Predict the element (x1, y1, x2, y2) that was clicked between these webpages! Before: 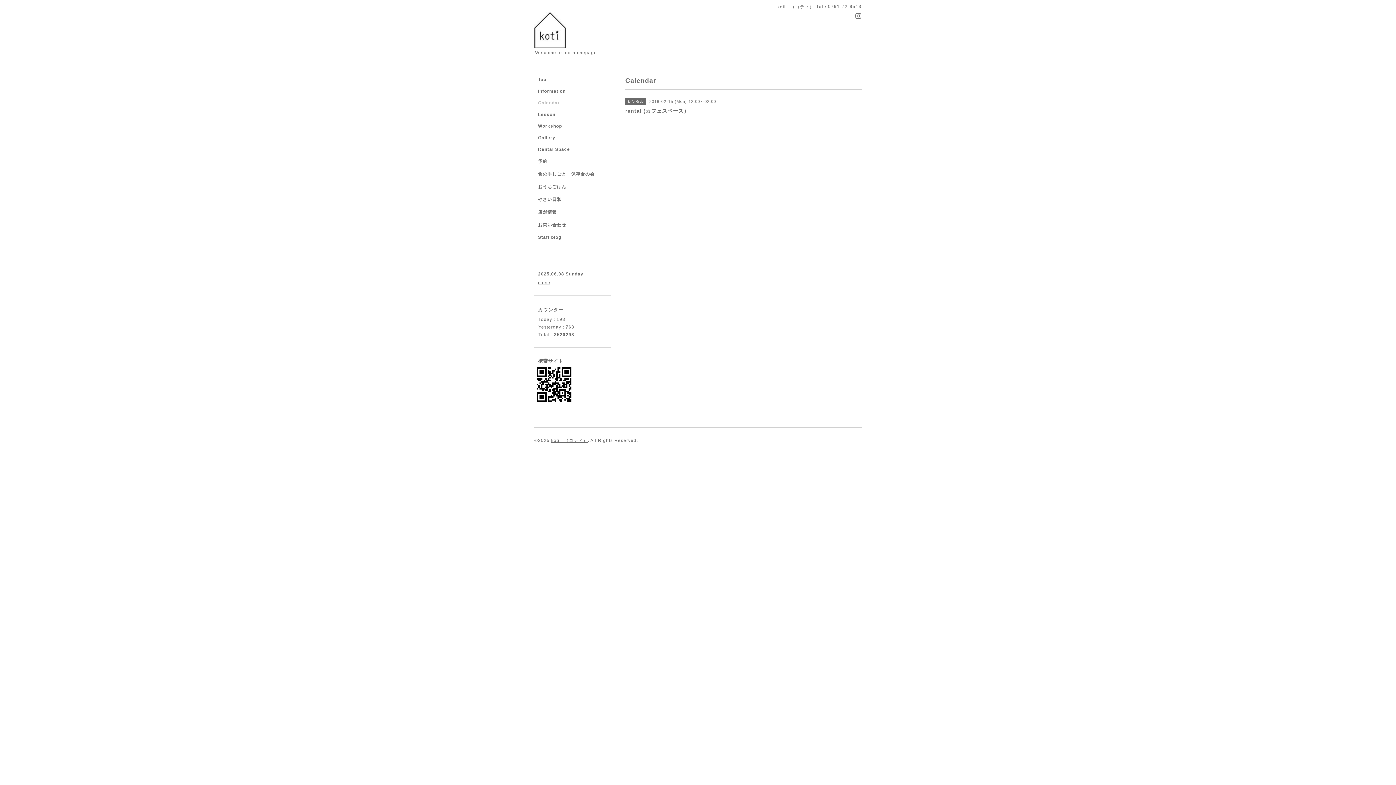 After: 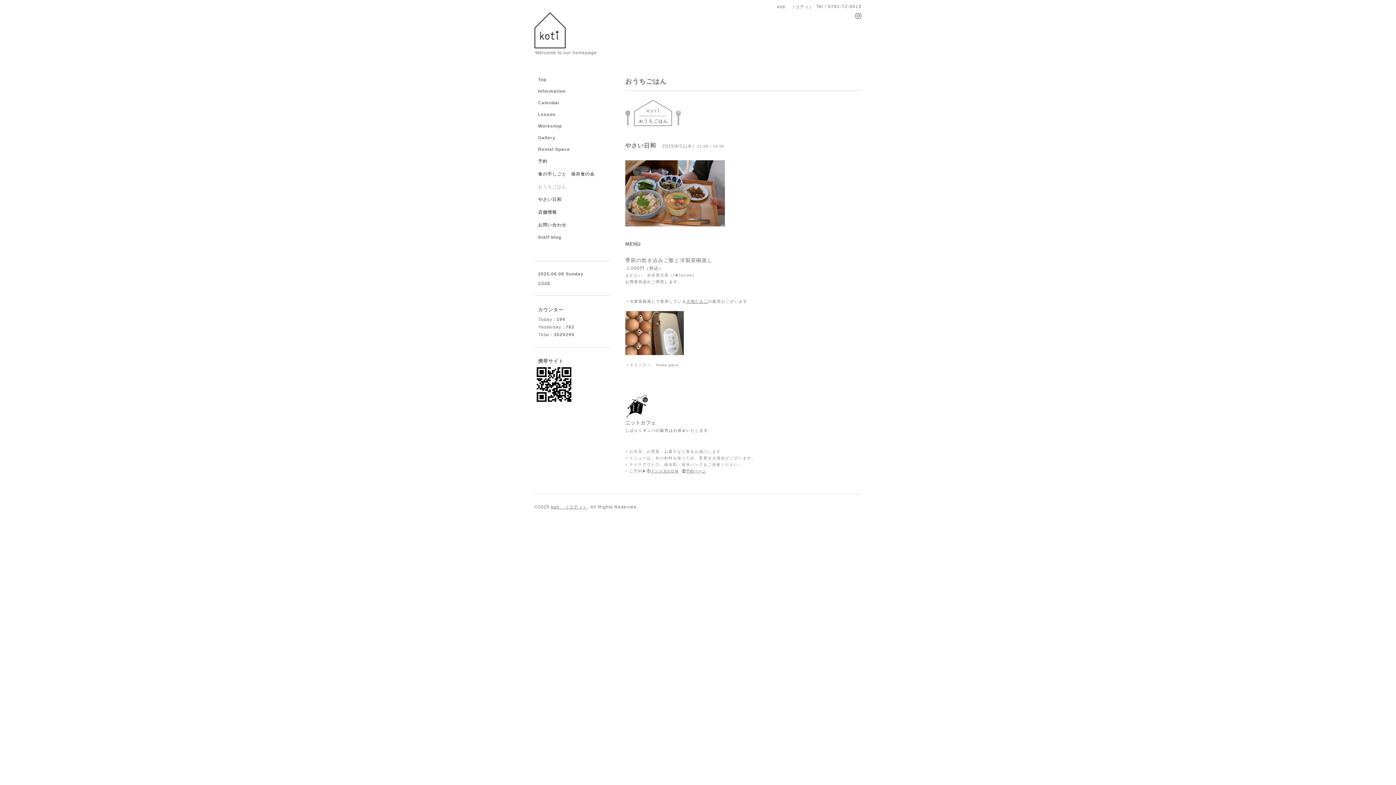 Action: bbox: (534, 184, 610, 196) label: おうちごはん